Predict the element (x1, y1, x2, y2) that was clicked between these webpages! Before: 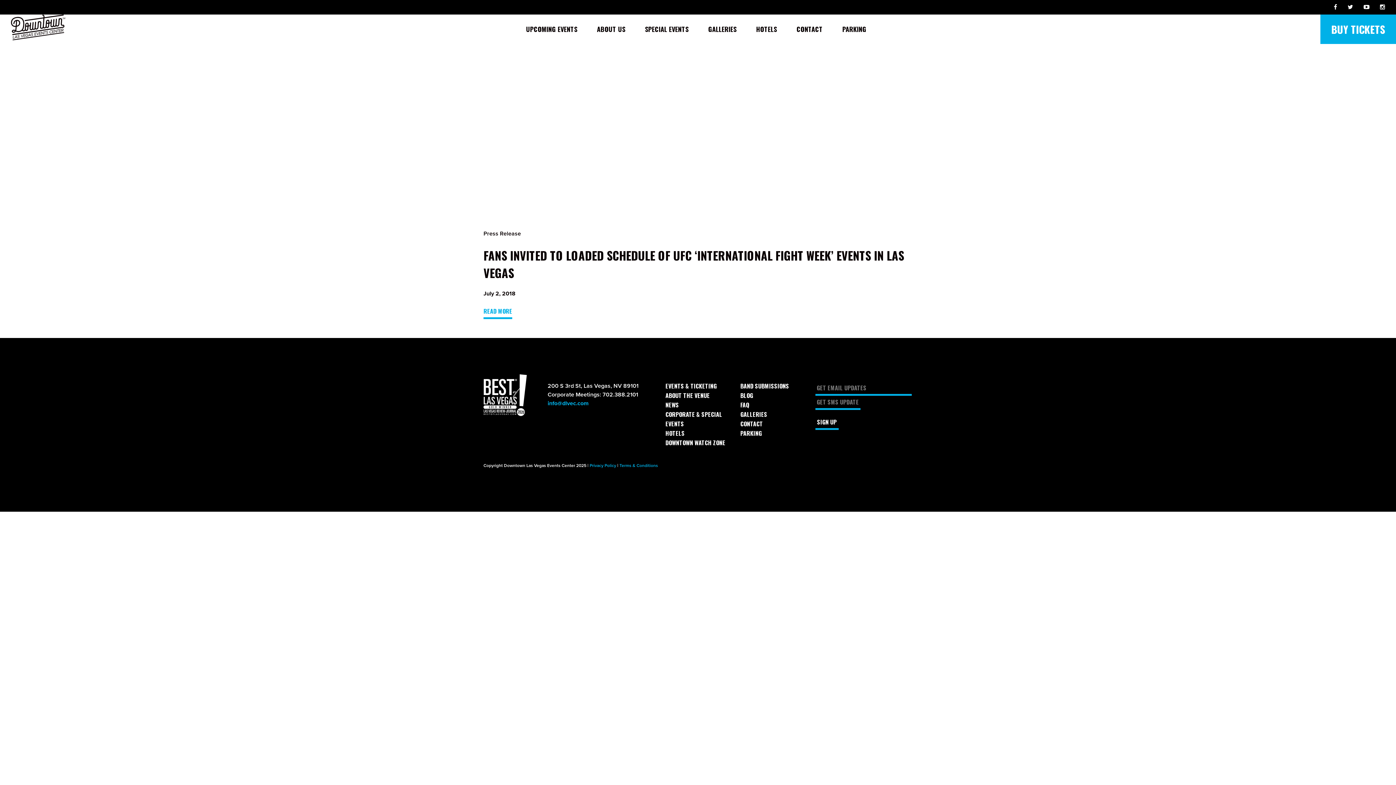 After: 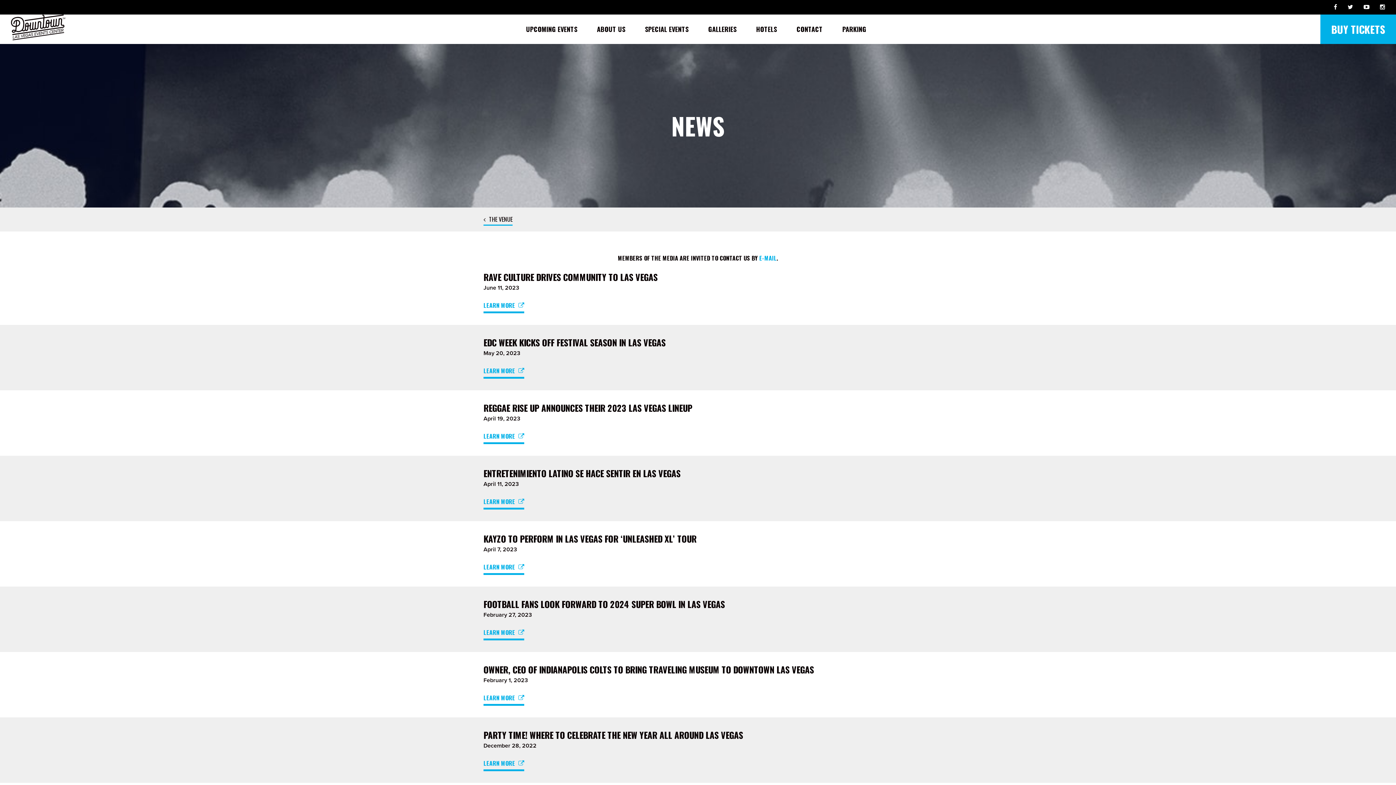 Action: bbox: (665, 400, 679, 409) label: NEWS